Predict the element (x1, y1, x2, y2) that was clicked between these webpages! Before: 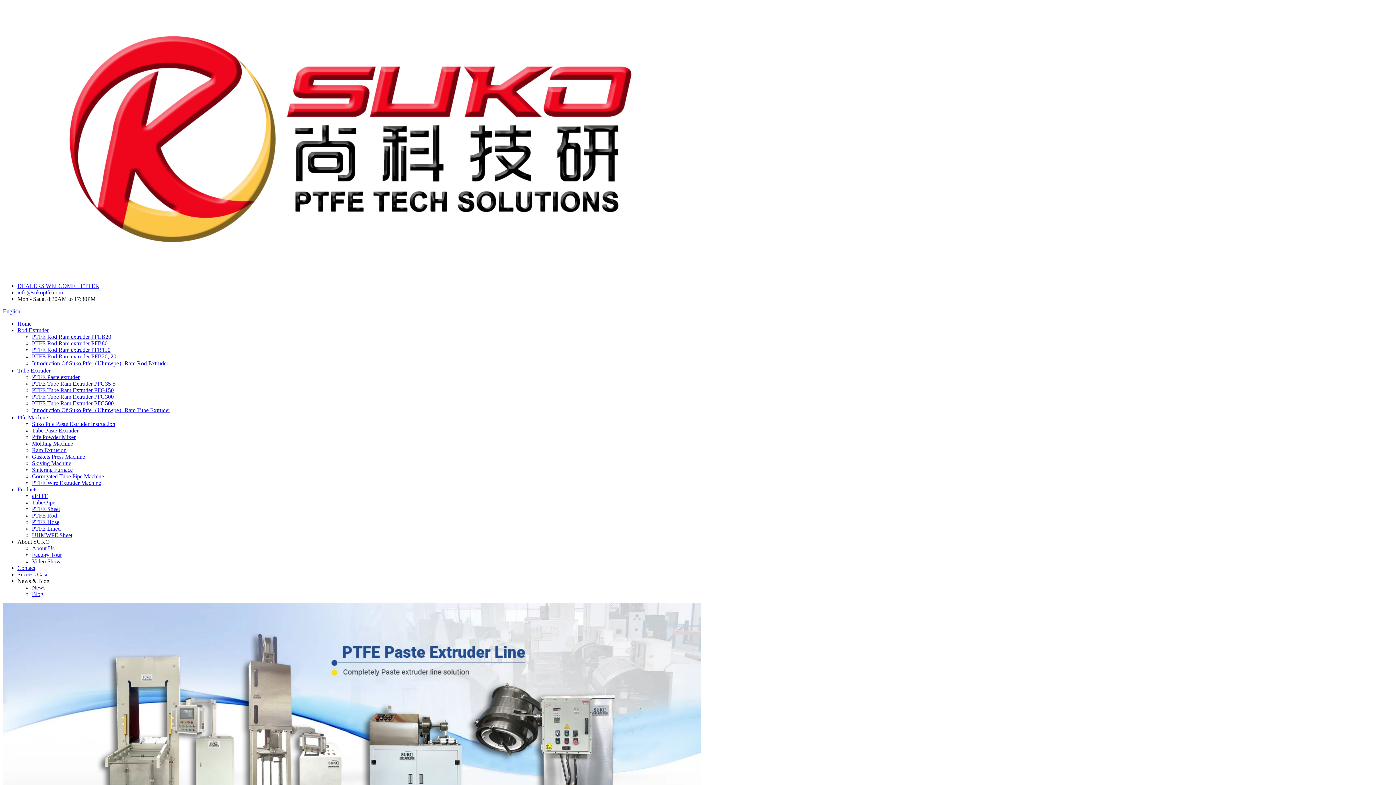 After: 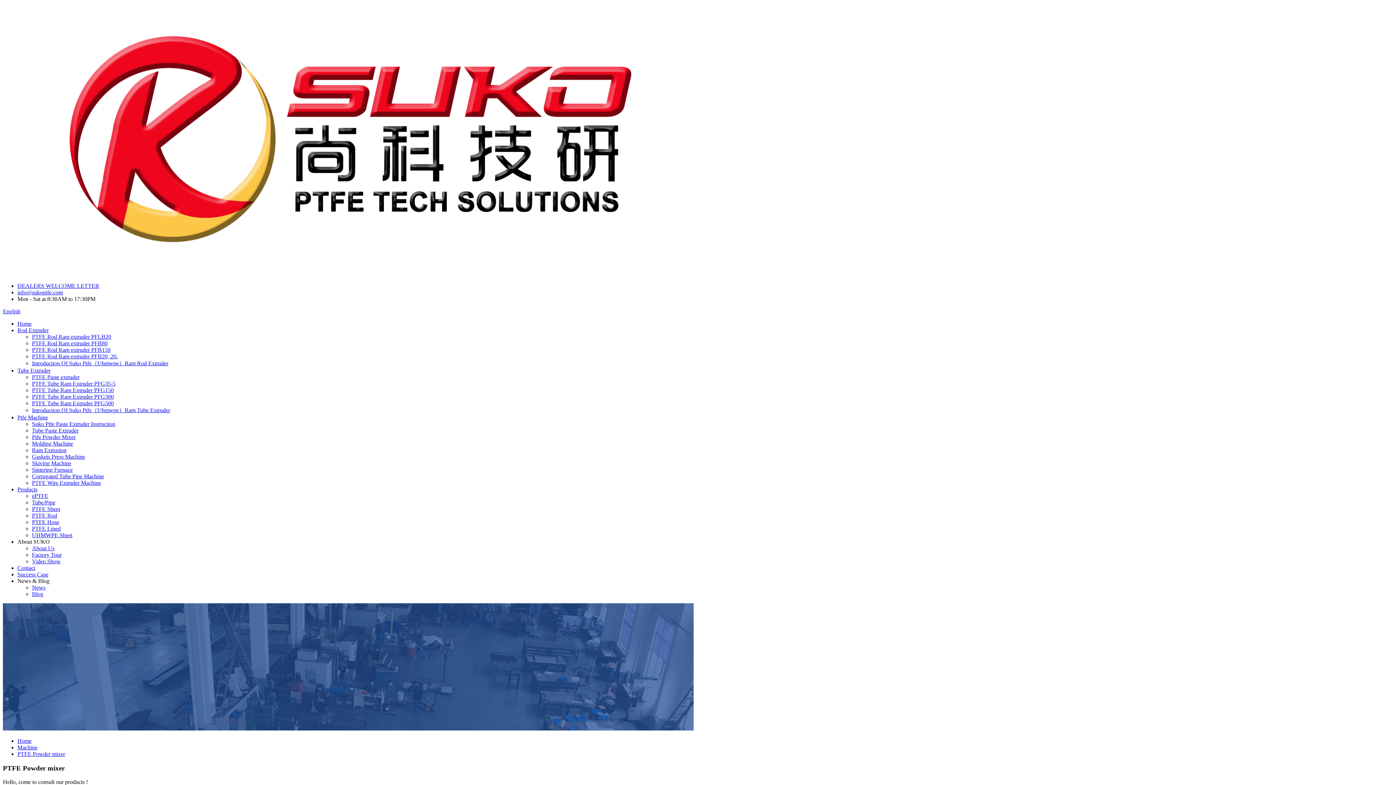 Action: label: Ptfe Powder Mixer bbox: (32, 434, 75, 440)